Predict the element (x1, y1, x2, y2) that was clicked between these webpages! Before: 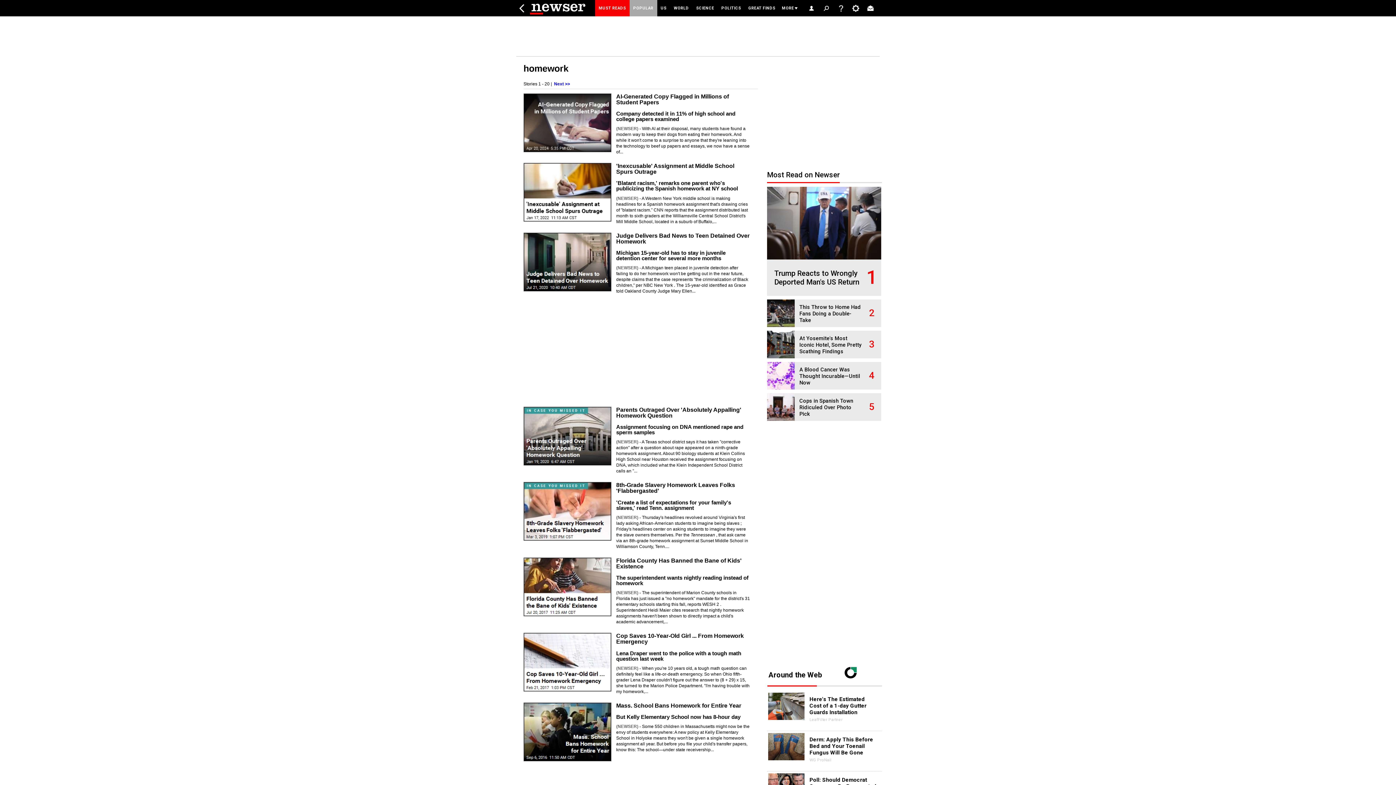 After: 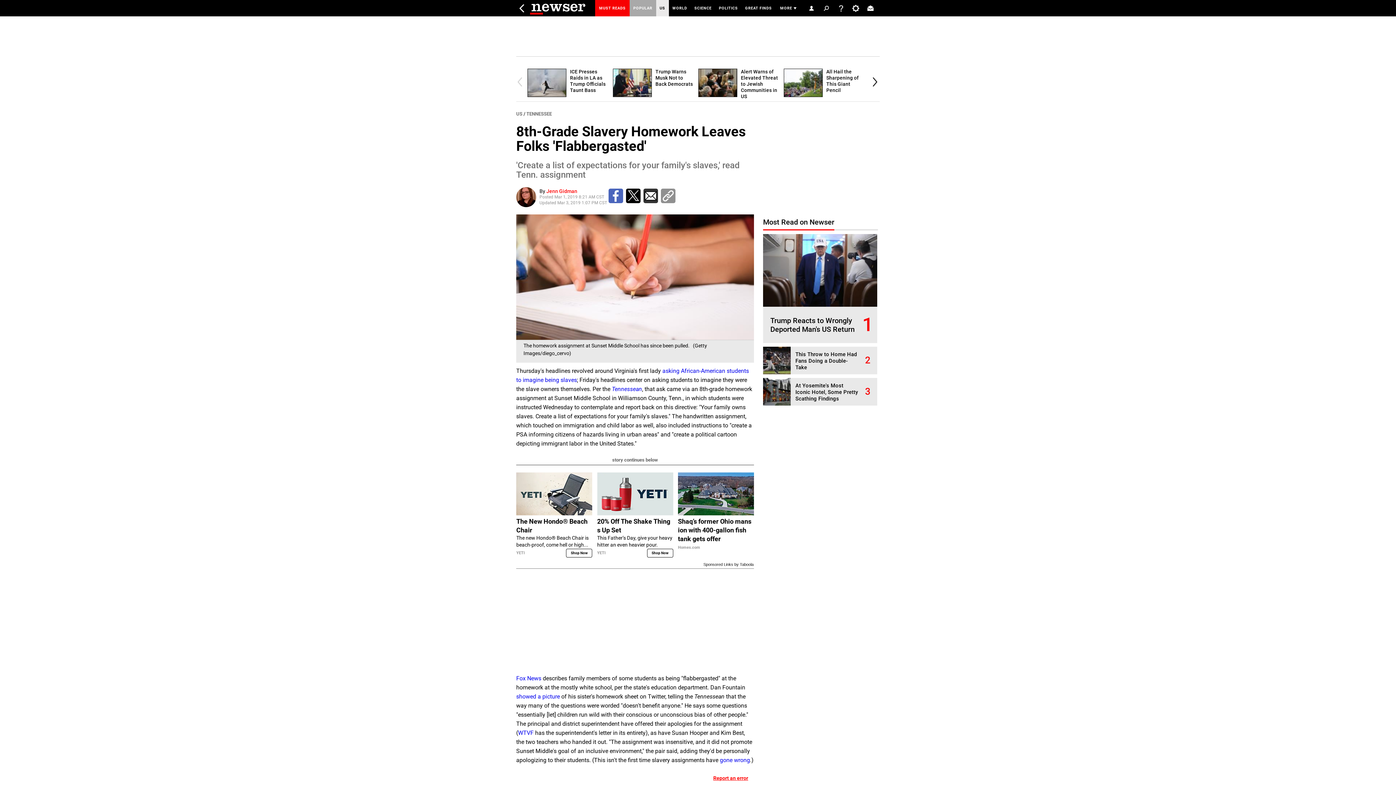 Action: bbox: (616, 481, 735, 494) label: 8th-Grade Slavery Homework Leaves Folks 'Flabbergasted'